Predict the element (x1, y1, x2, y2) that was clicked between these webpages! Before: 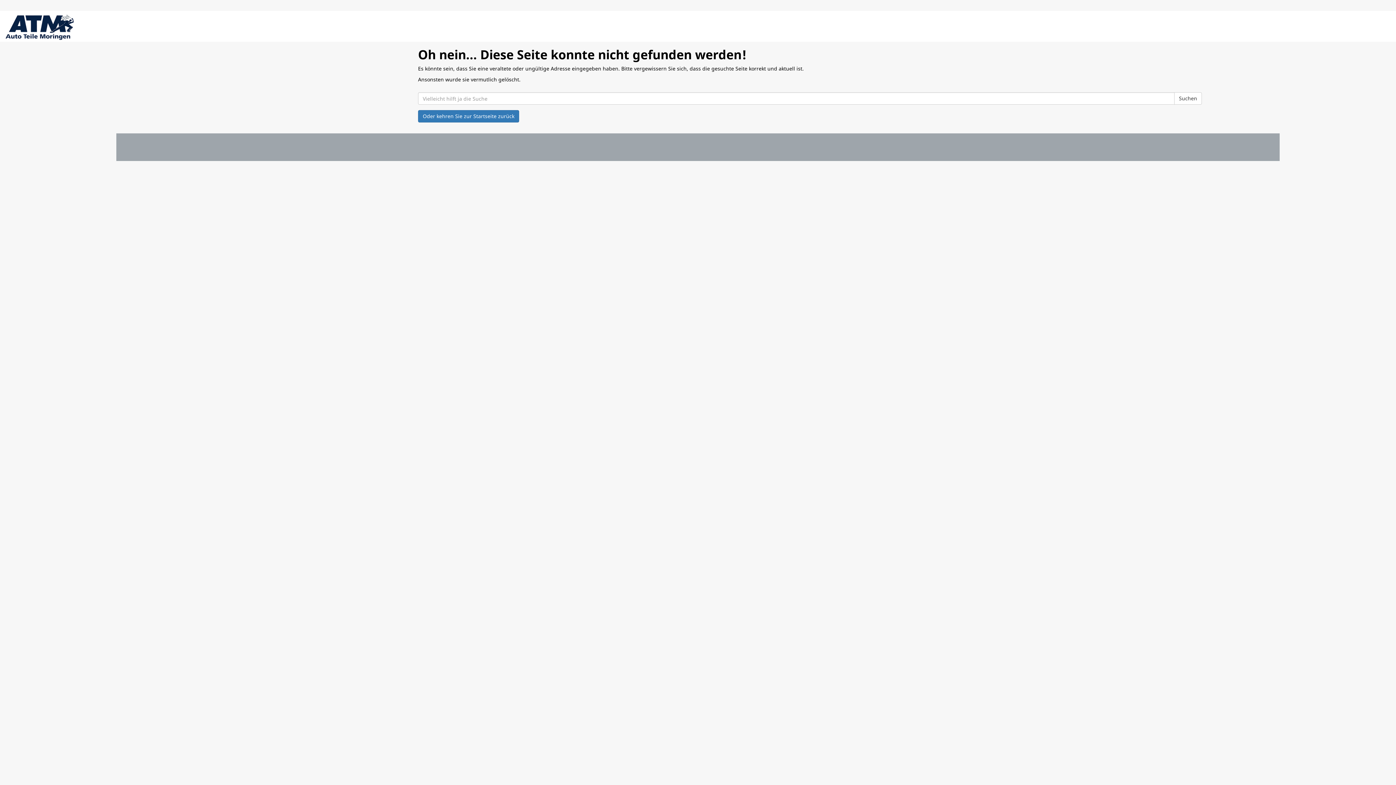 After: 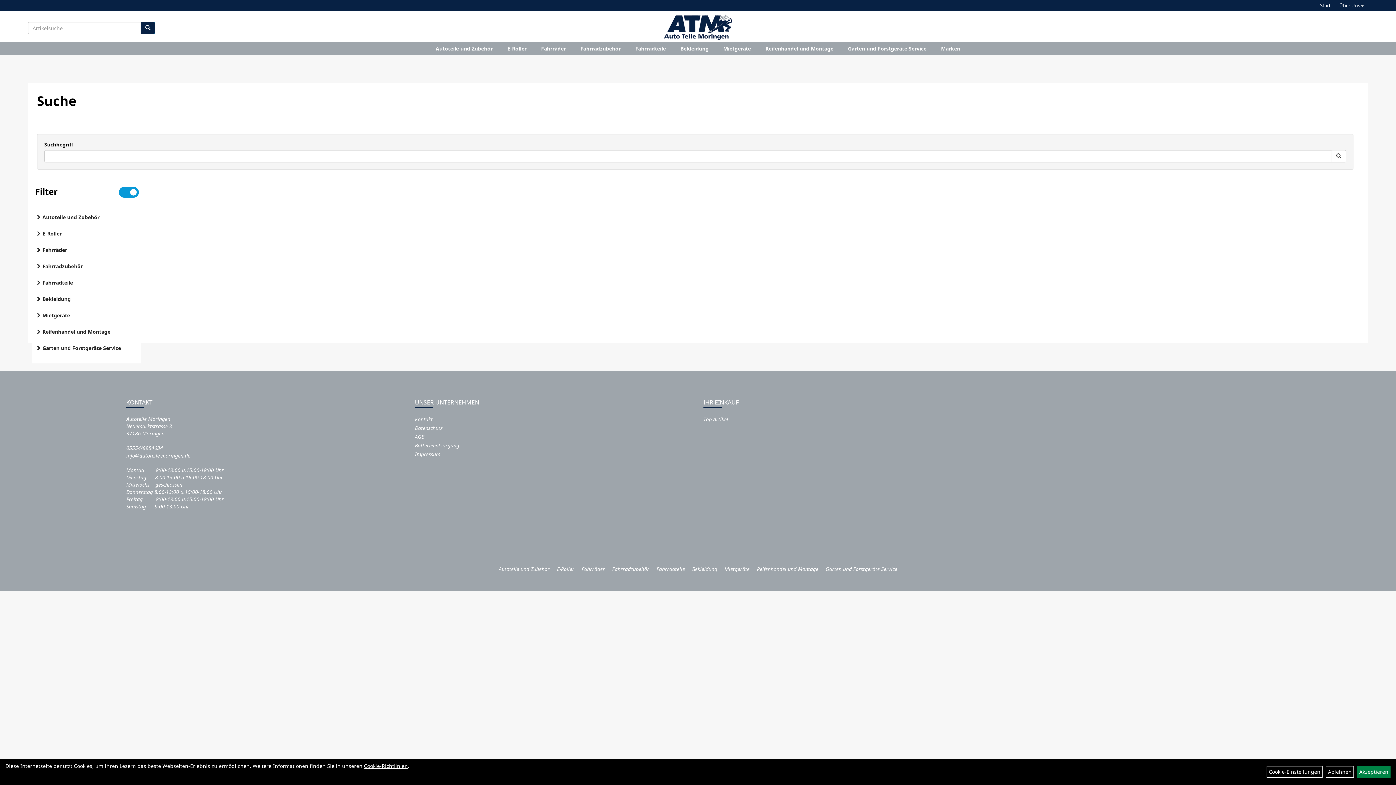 Action: bbox: (1174, 92, 1202, 104) label: Suchen